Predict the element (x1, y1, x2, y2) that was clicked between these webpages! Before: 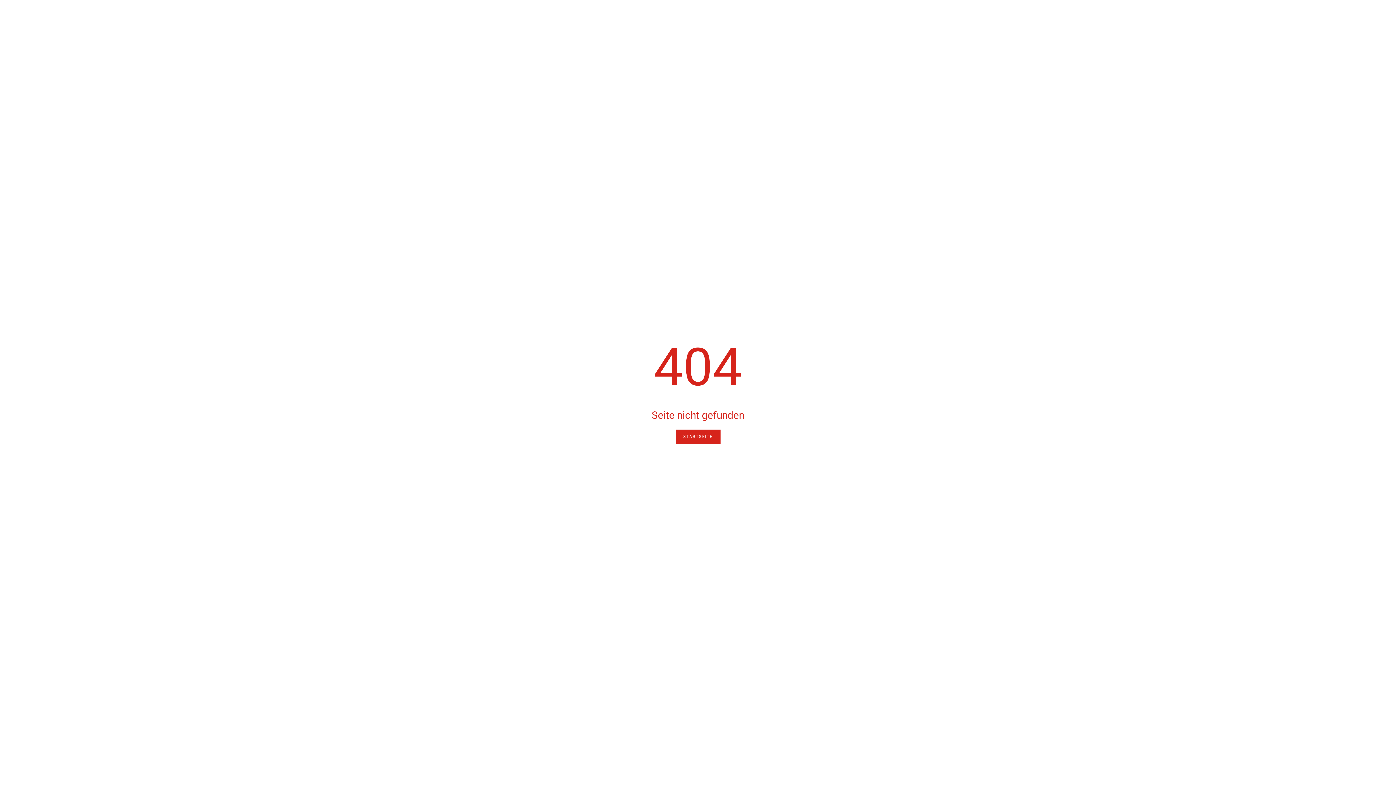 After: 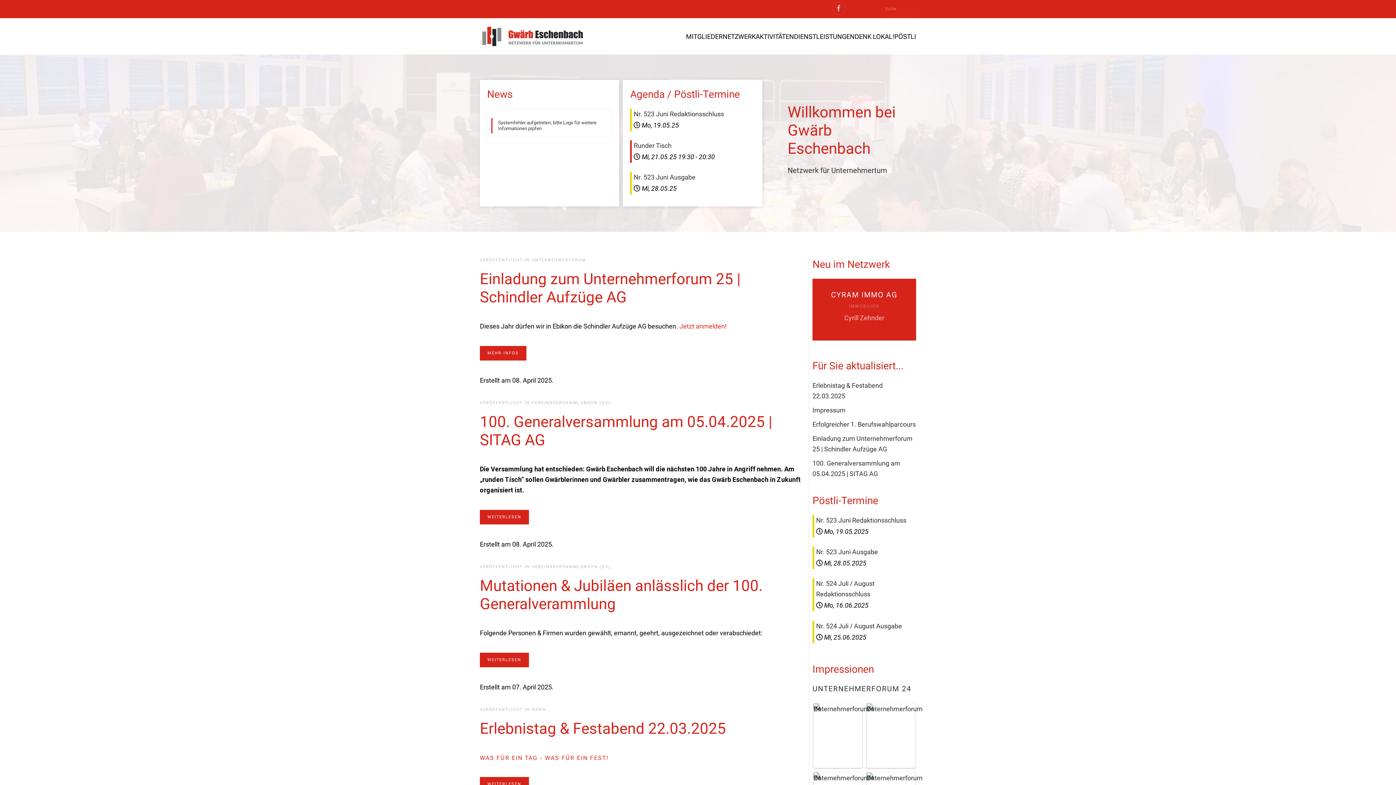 Action: label: STARTSEITE bbox: (675, 429, 720, 444)